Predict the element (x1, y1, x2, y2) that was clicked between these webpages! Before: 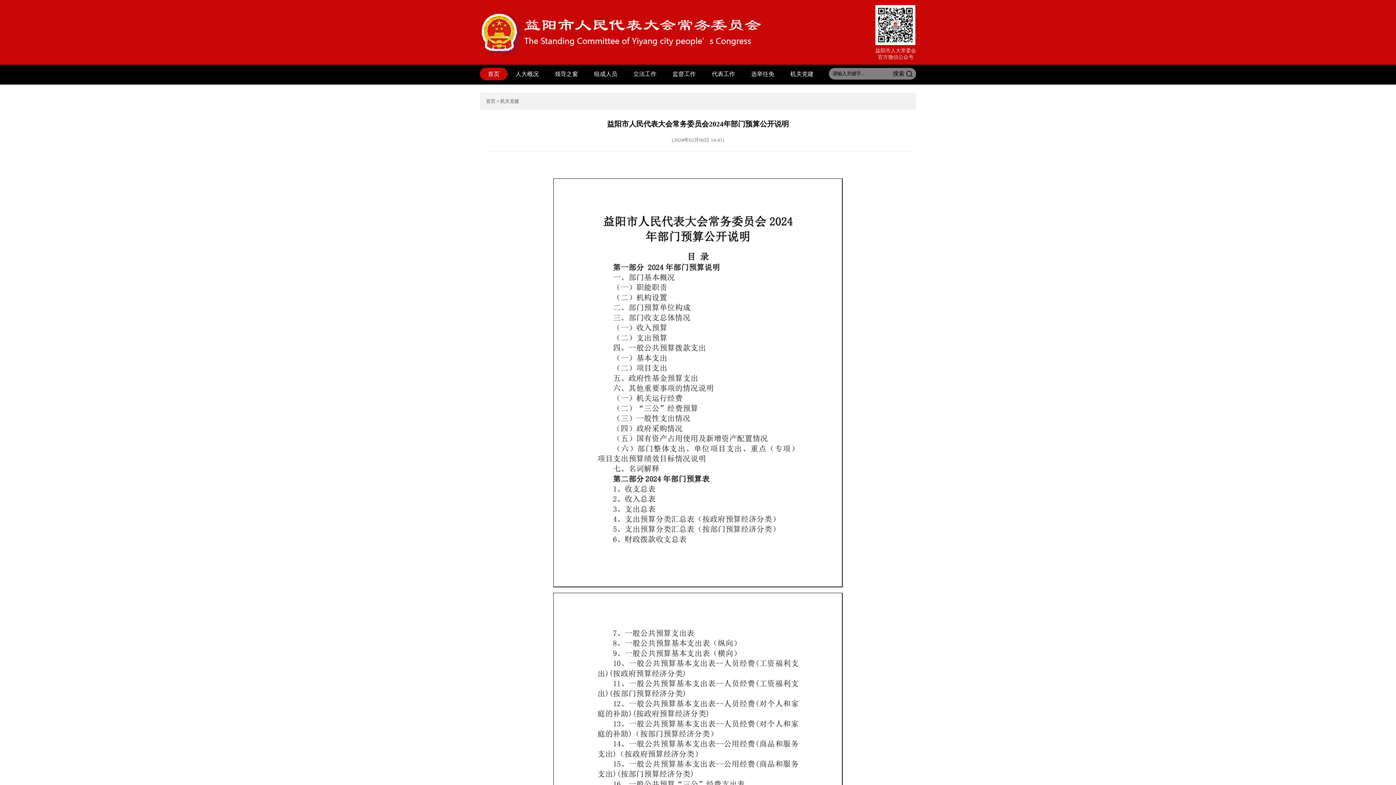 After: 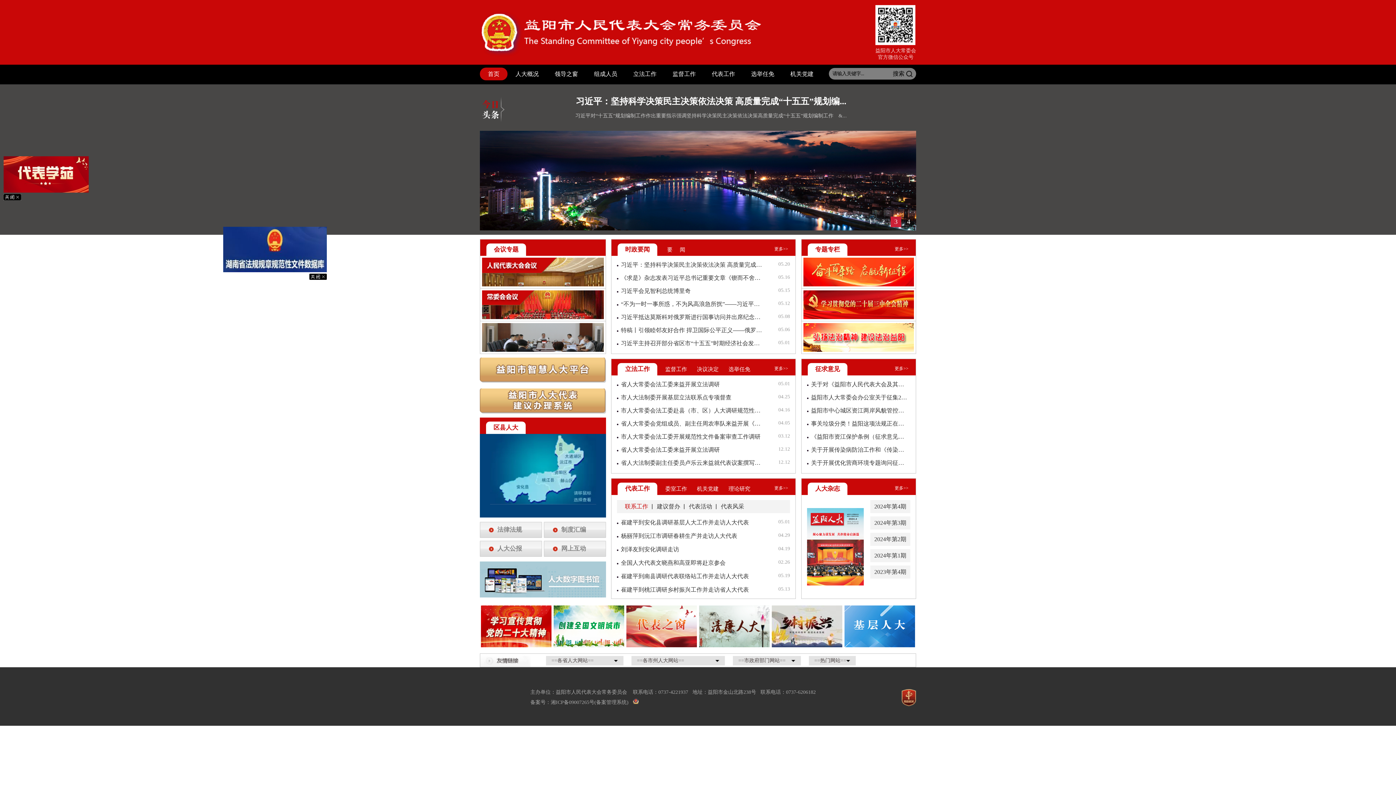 Action: bbox: (486, 98, 495, 104) label: 首页